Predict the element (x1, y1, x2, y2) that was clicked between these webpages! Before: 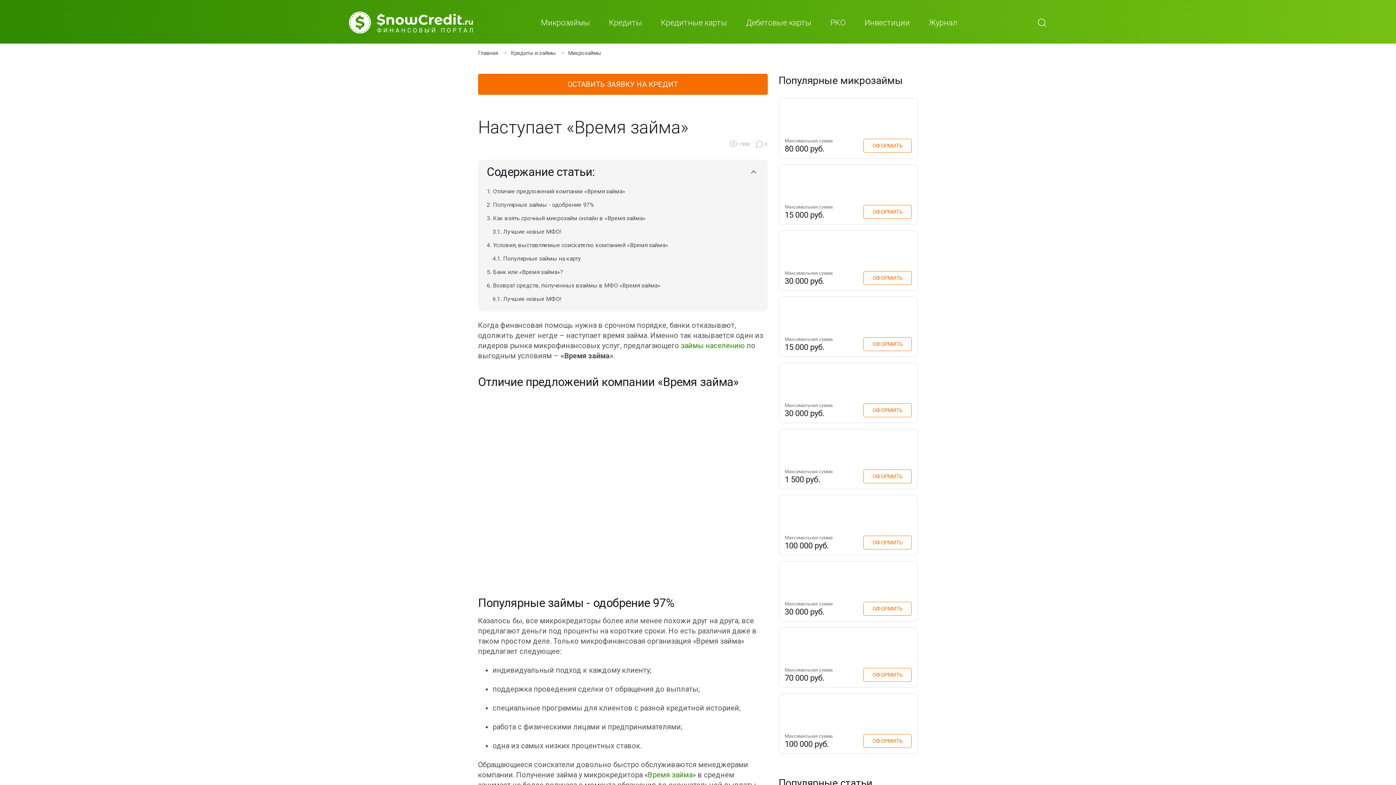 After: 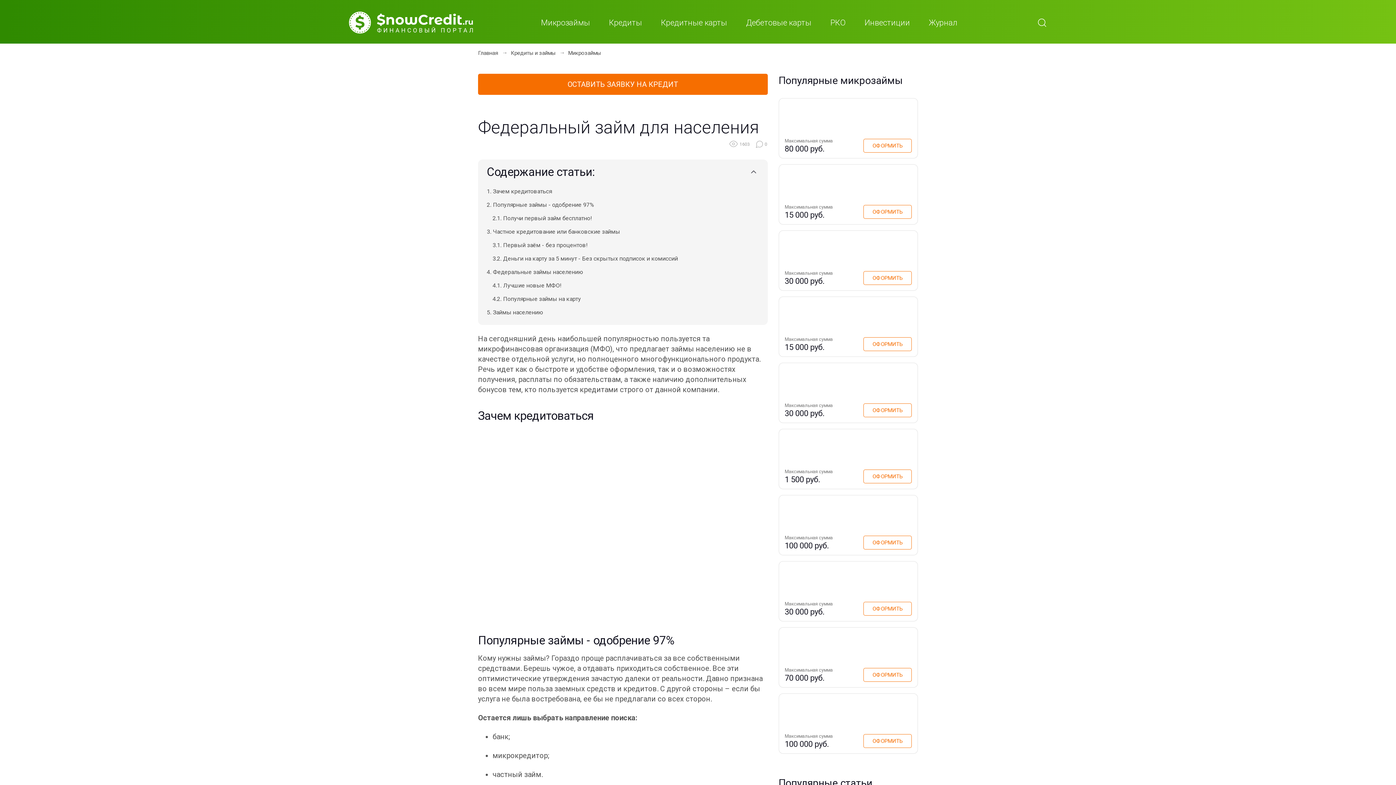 Action: label: займы населению bbox: (681, 341, 745, 350)